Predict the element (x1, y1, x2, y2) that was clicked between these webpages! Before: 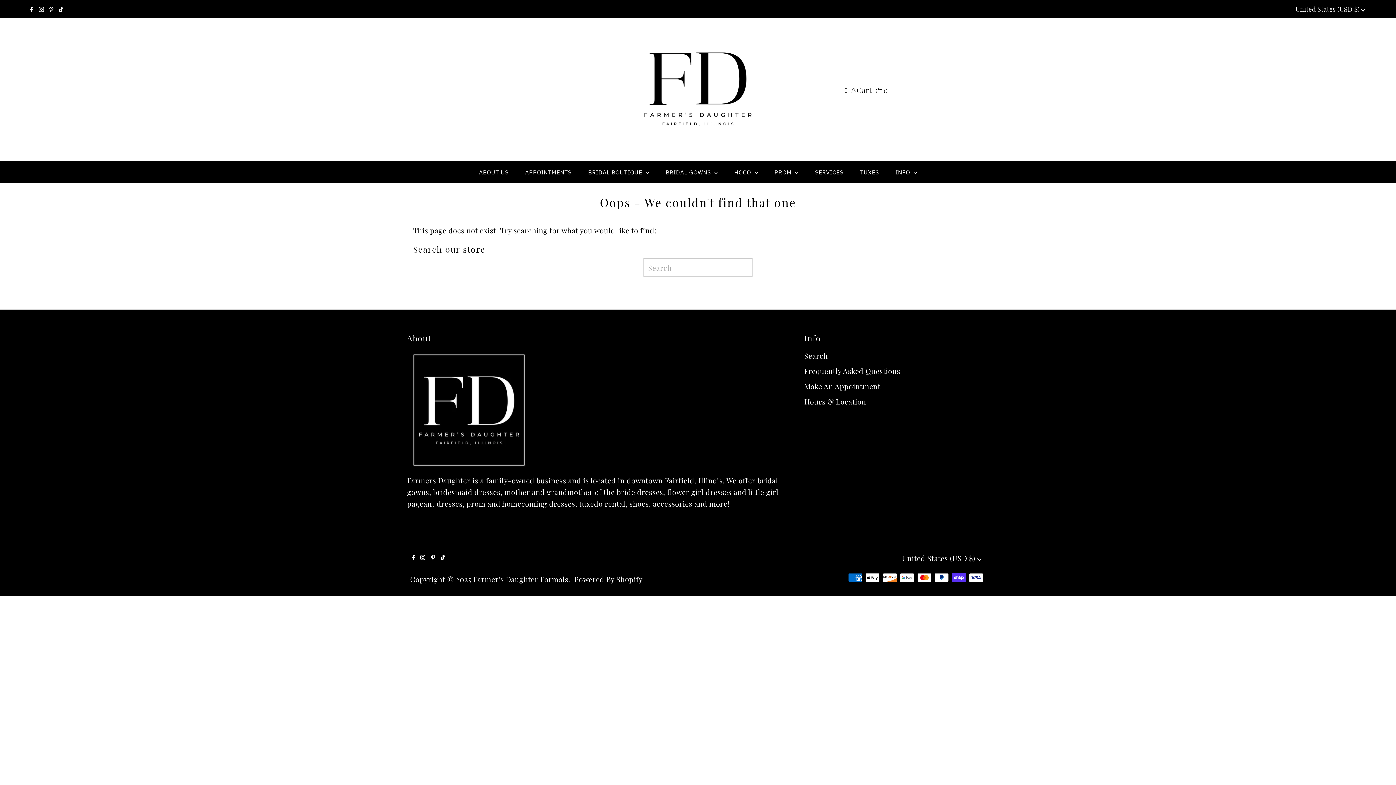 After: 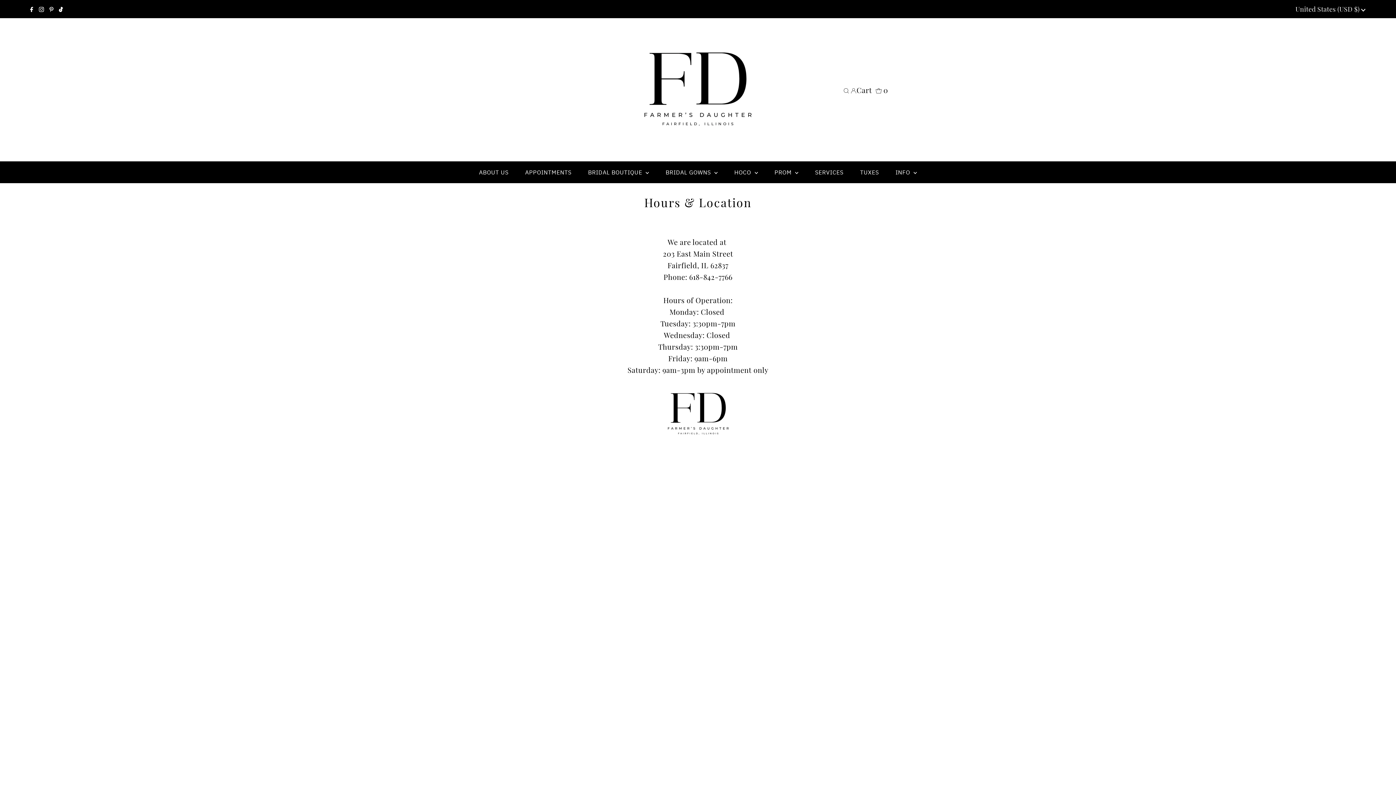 Action: label: INFO  bbox: (888, 161, 924, 183)